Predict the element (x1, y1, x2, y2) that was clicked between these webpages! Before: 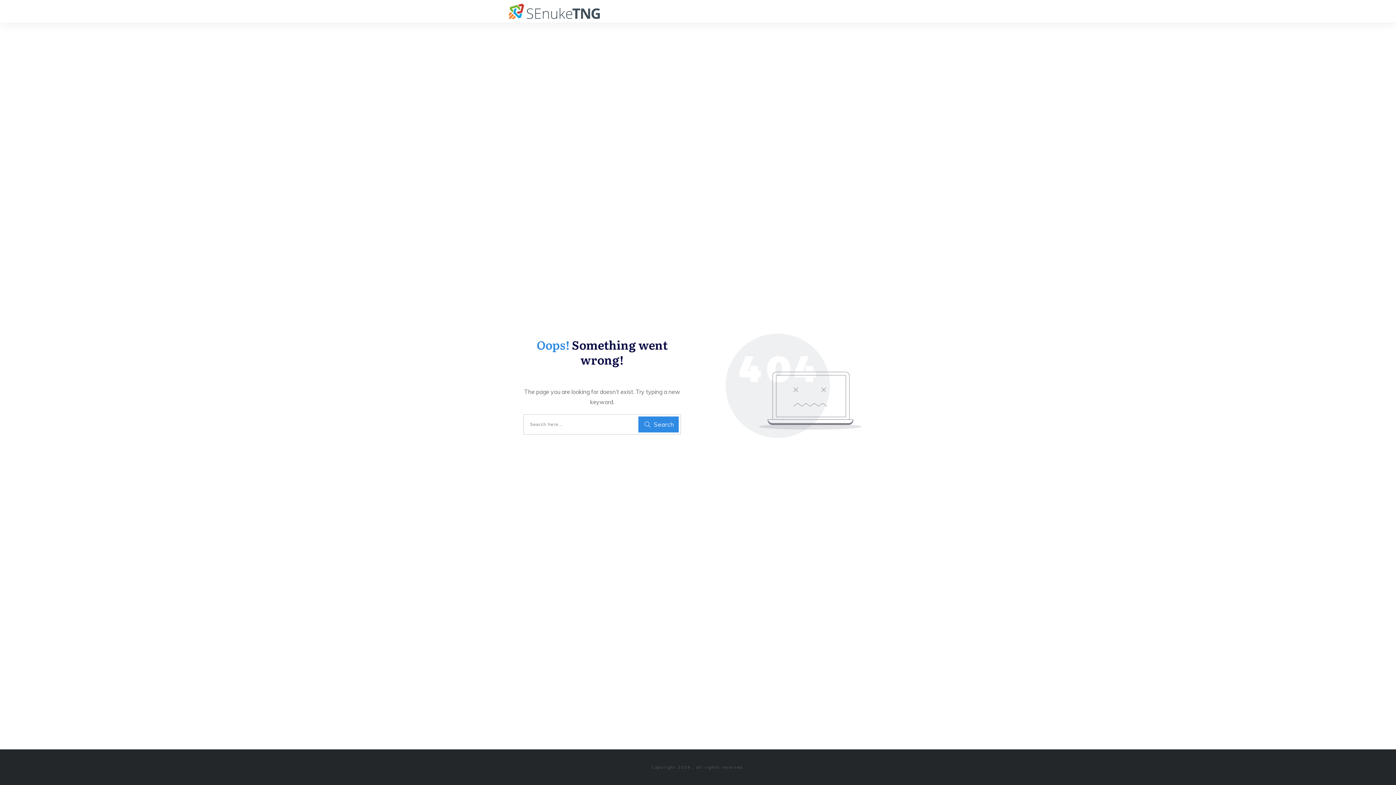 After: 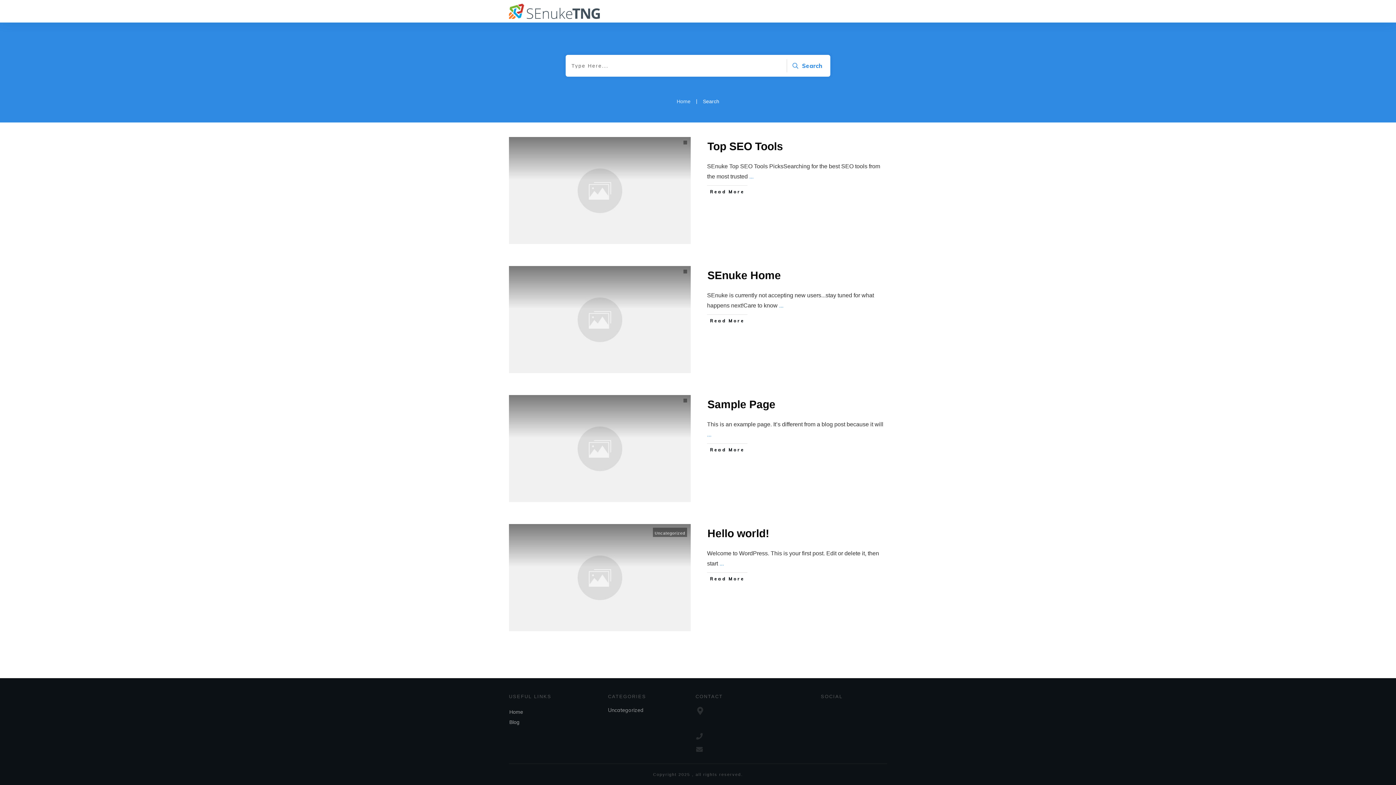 Action: bbox: (638, 416, 678, 432) label: Search